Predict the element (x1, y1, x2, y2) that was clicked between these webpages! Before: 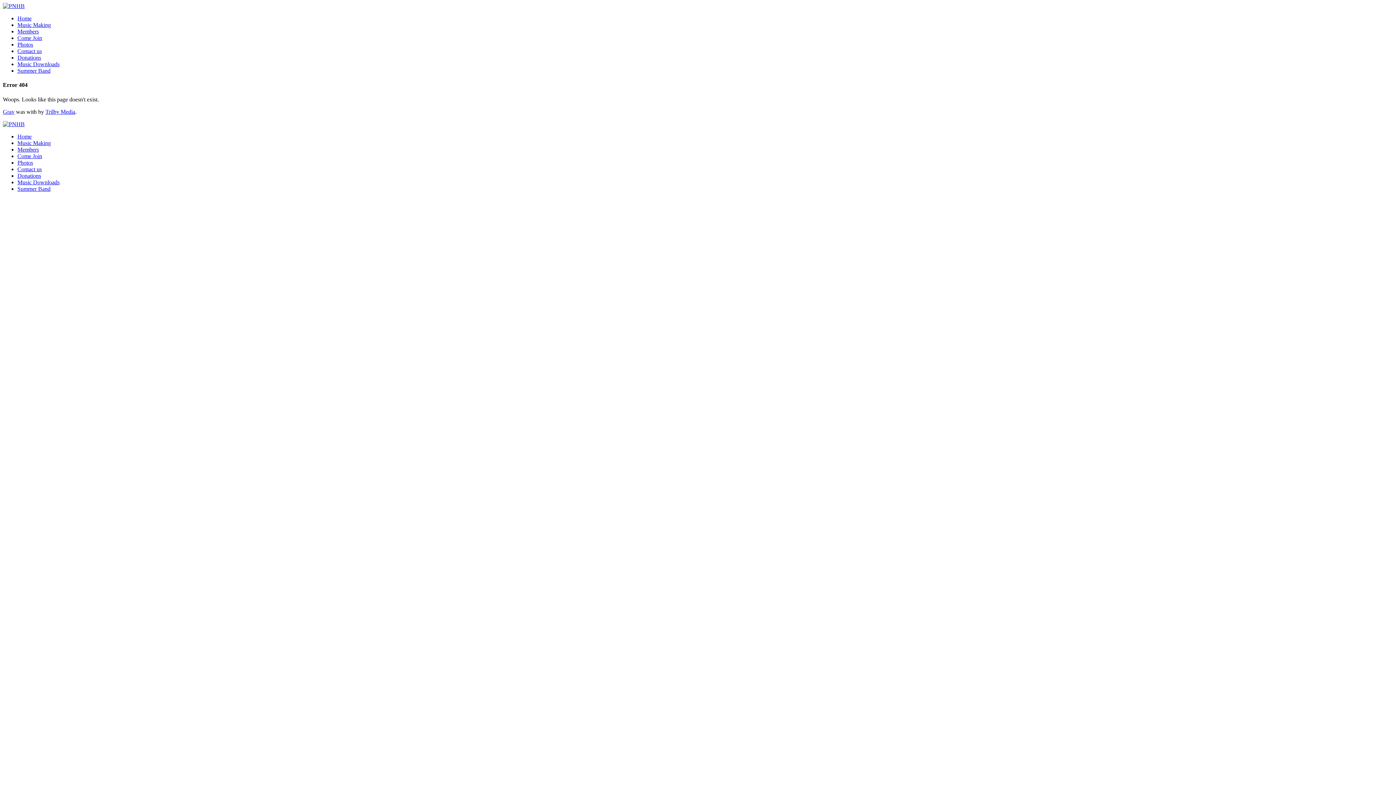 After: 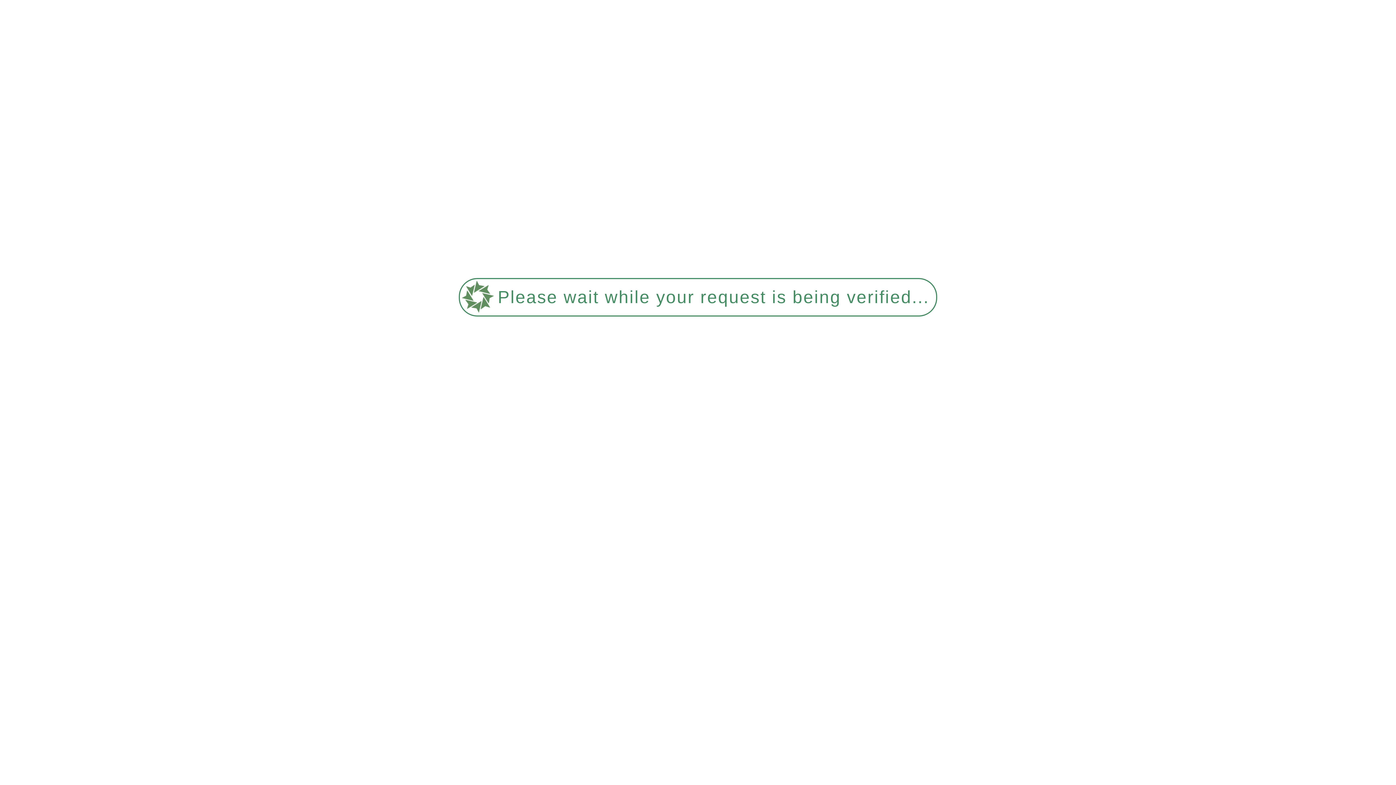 Action: label: Music Downloads bbox: (17, 179, 59, 185)